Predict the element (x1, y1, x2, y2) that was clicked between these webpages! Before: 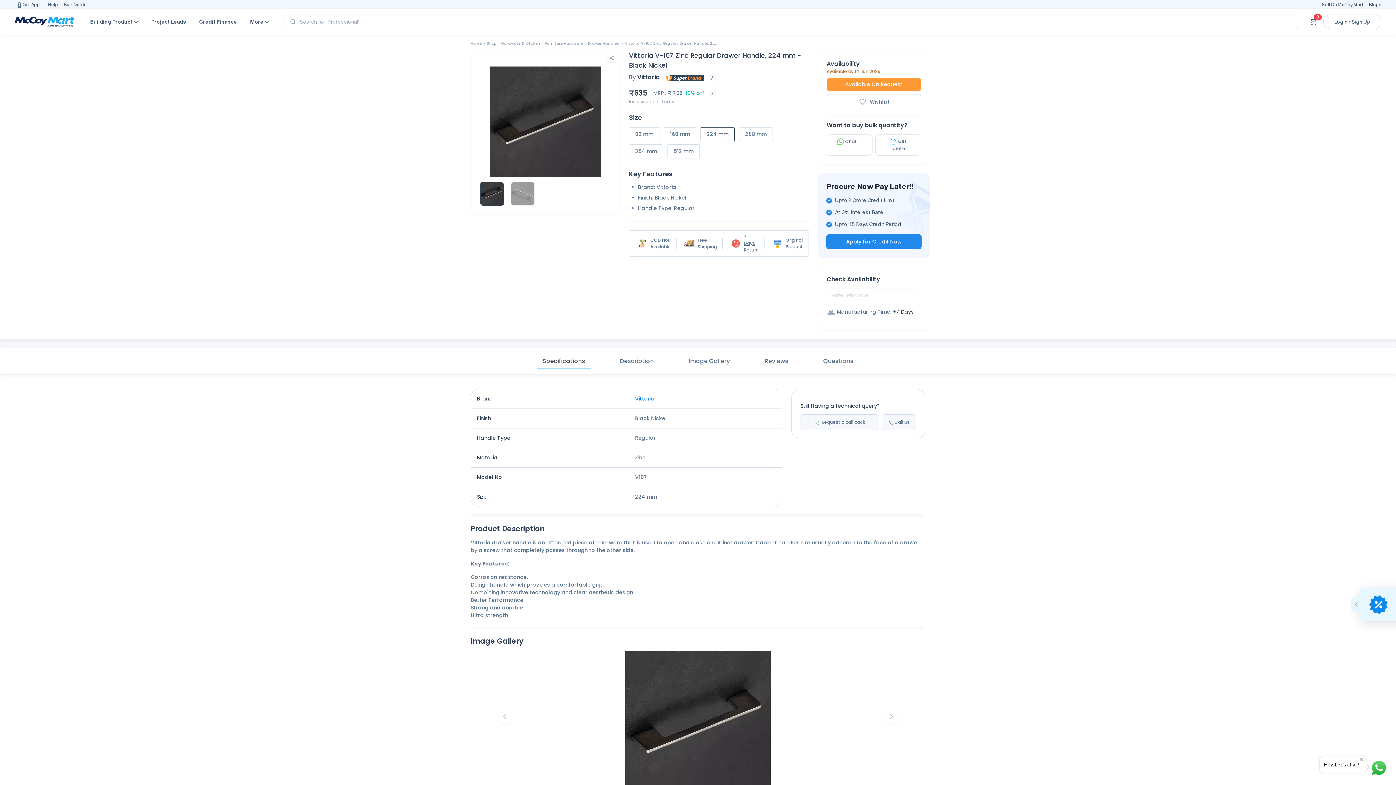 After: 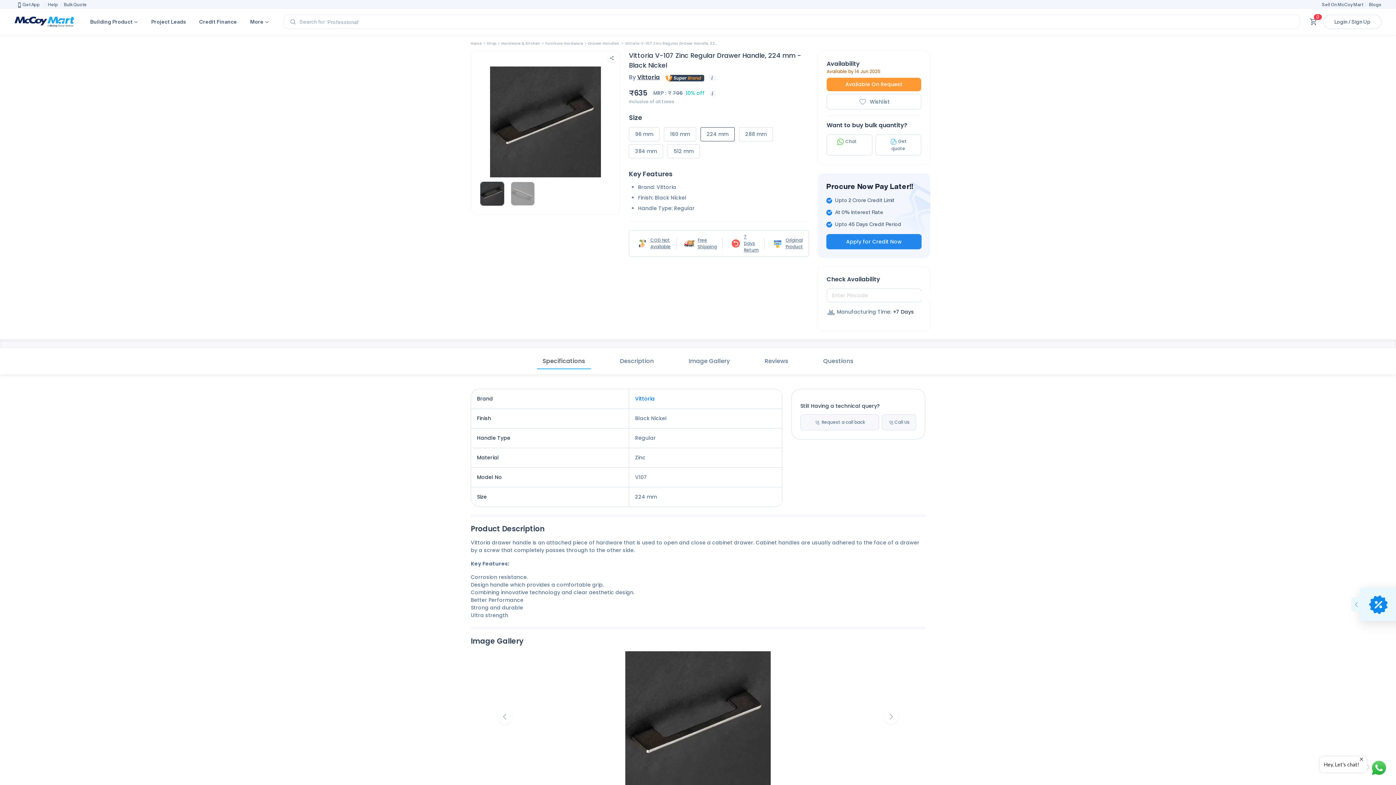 Action: label: 224 mm bbox: (706, 130, 728, 138)